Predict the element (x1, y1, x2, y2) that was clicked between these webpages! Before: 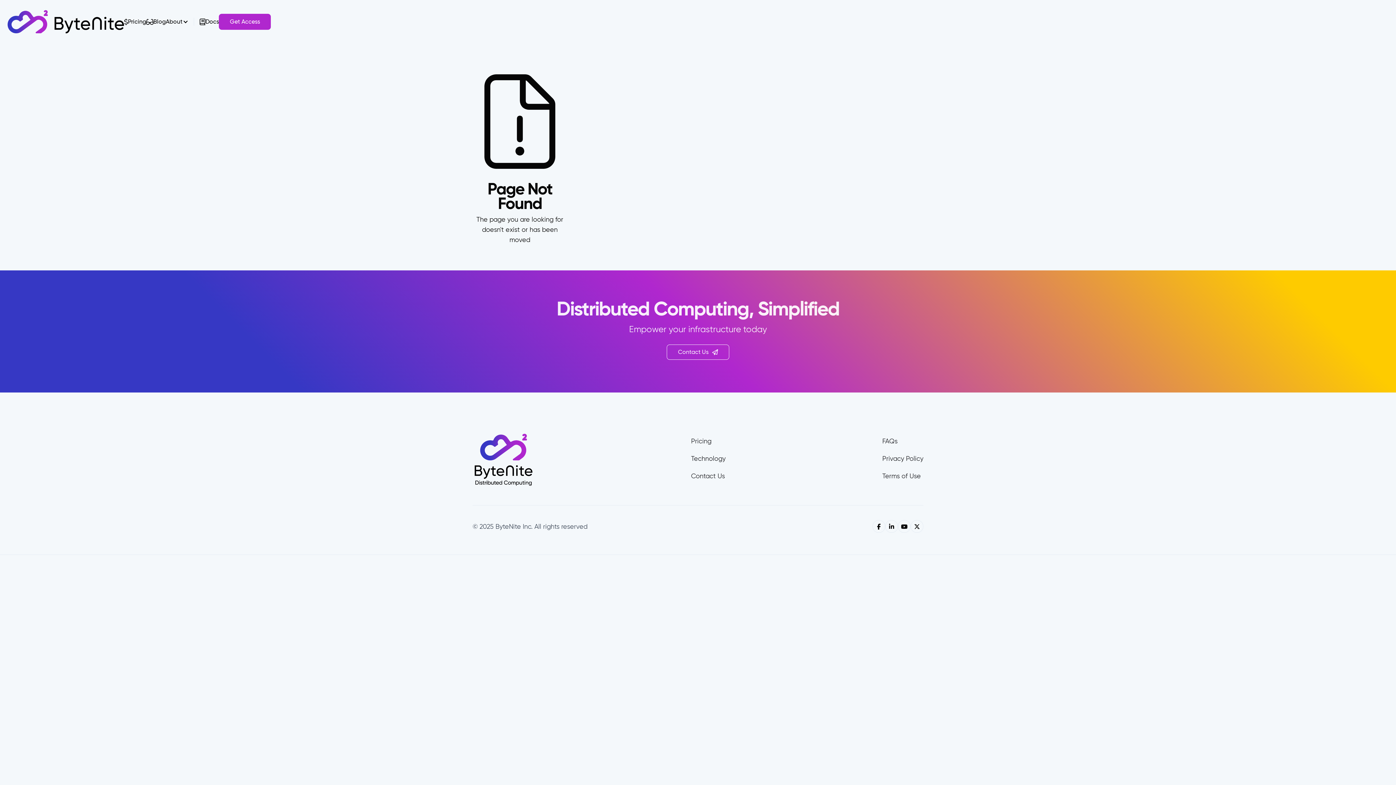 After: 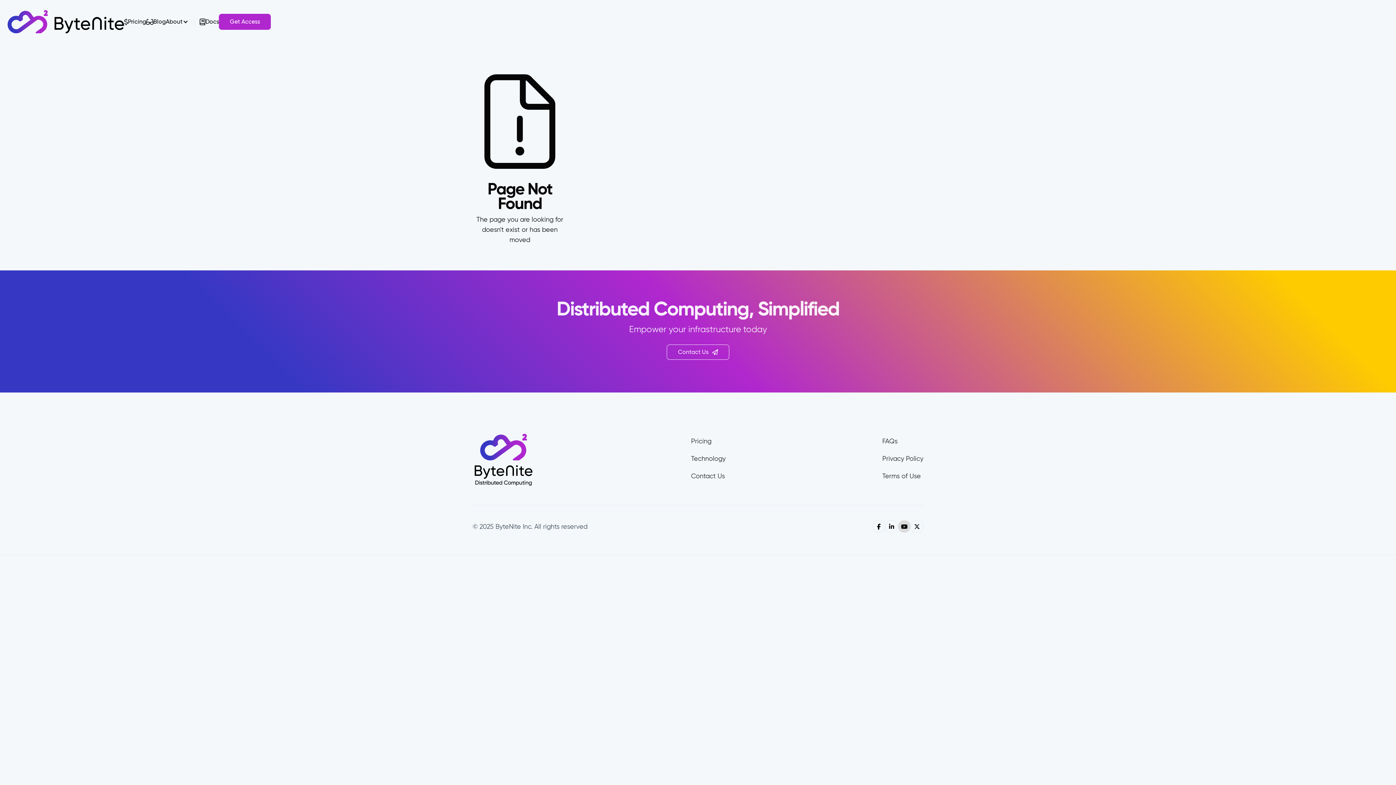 Action: bbox: (898, 520, 910, 533) label: 